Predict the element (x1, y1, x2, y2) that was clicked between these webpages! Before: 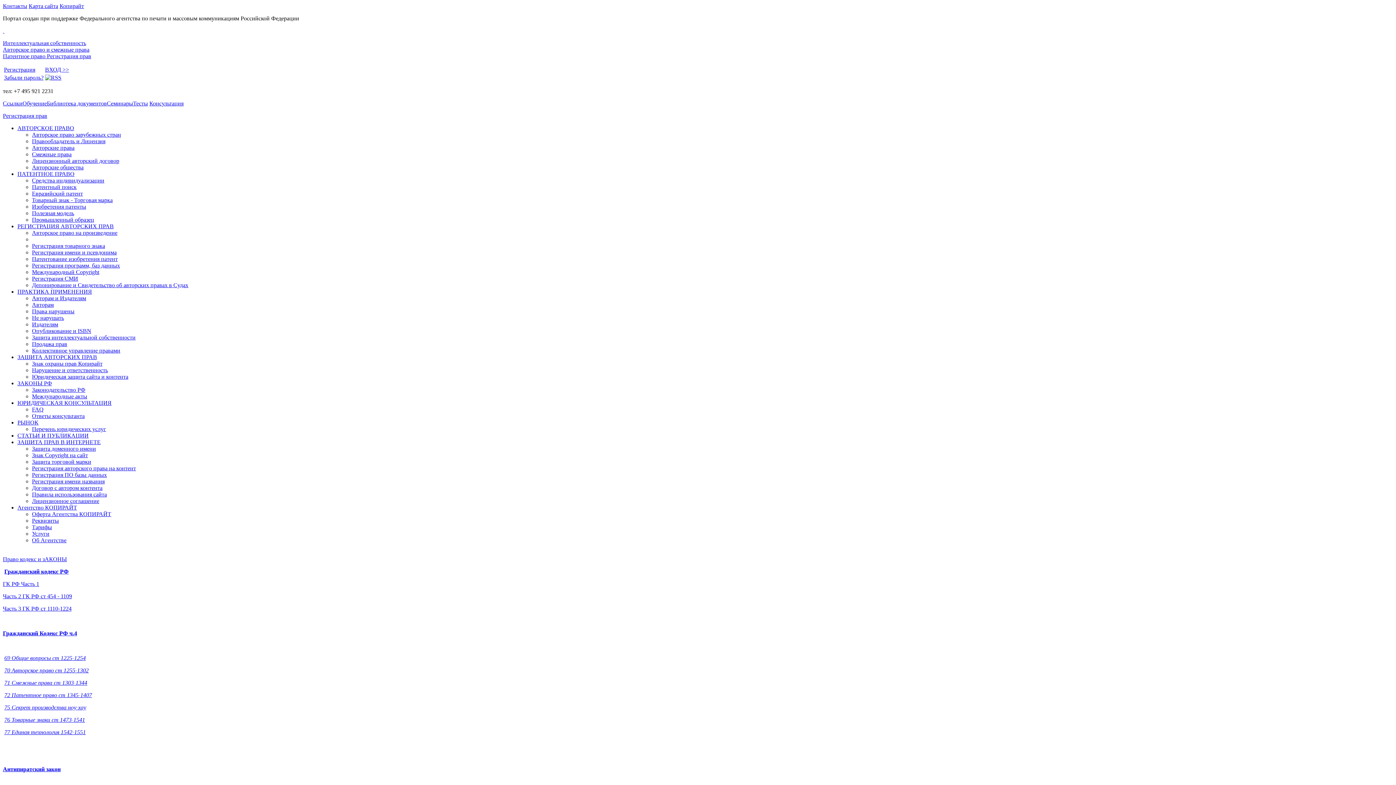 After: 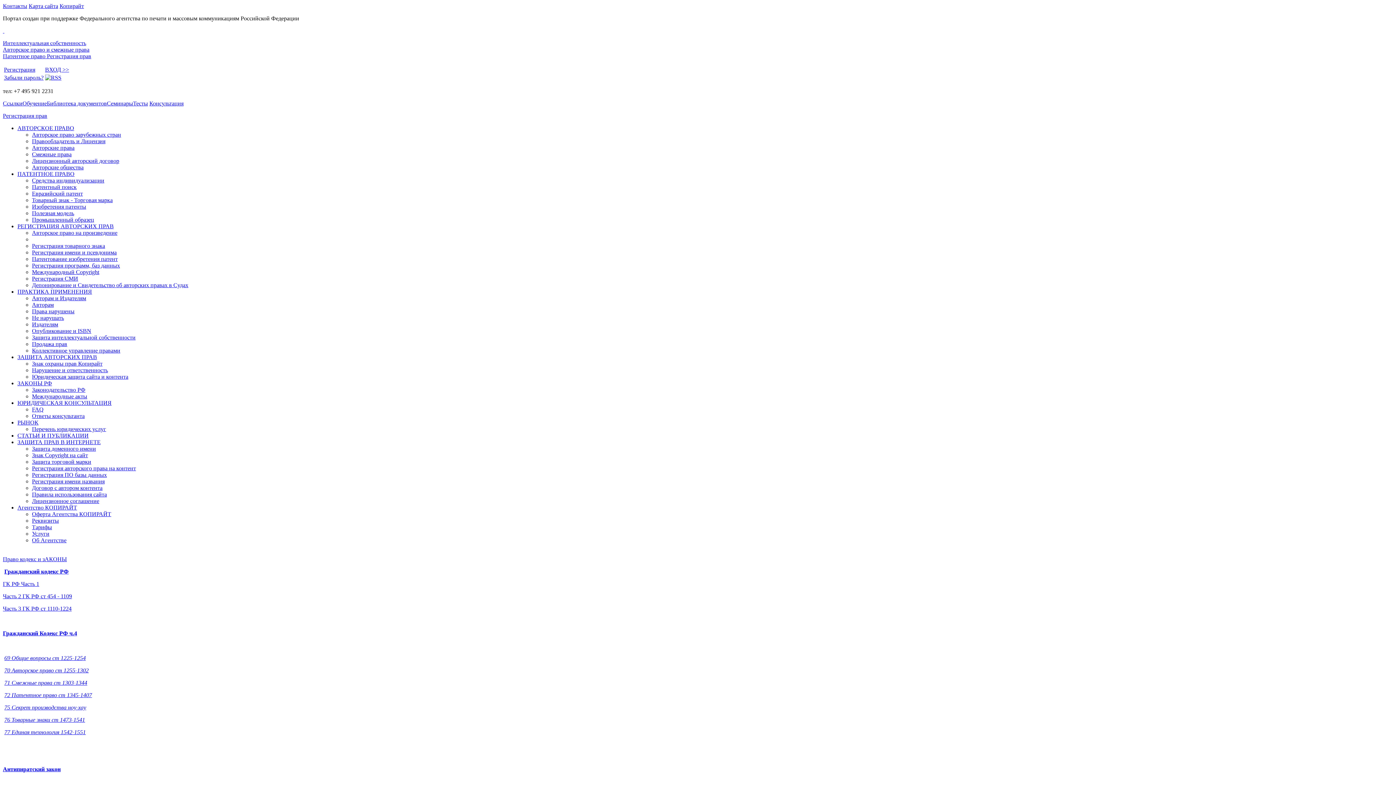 Action: bbox: (17, 432, 88, 438) label: СТАТЬИ И ПУБЛИКАЦИИ